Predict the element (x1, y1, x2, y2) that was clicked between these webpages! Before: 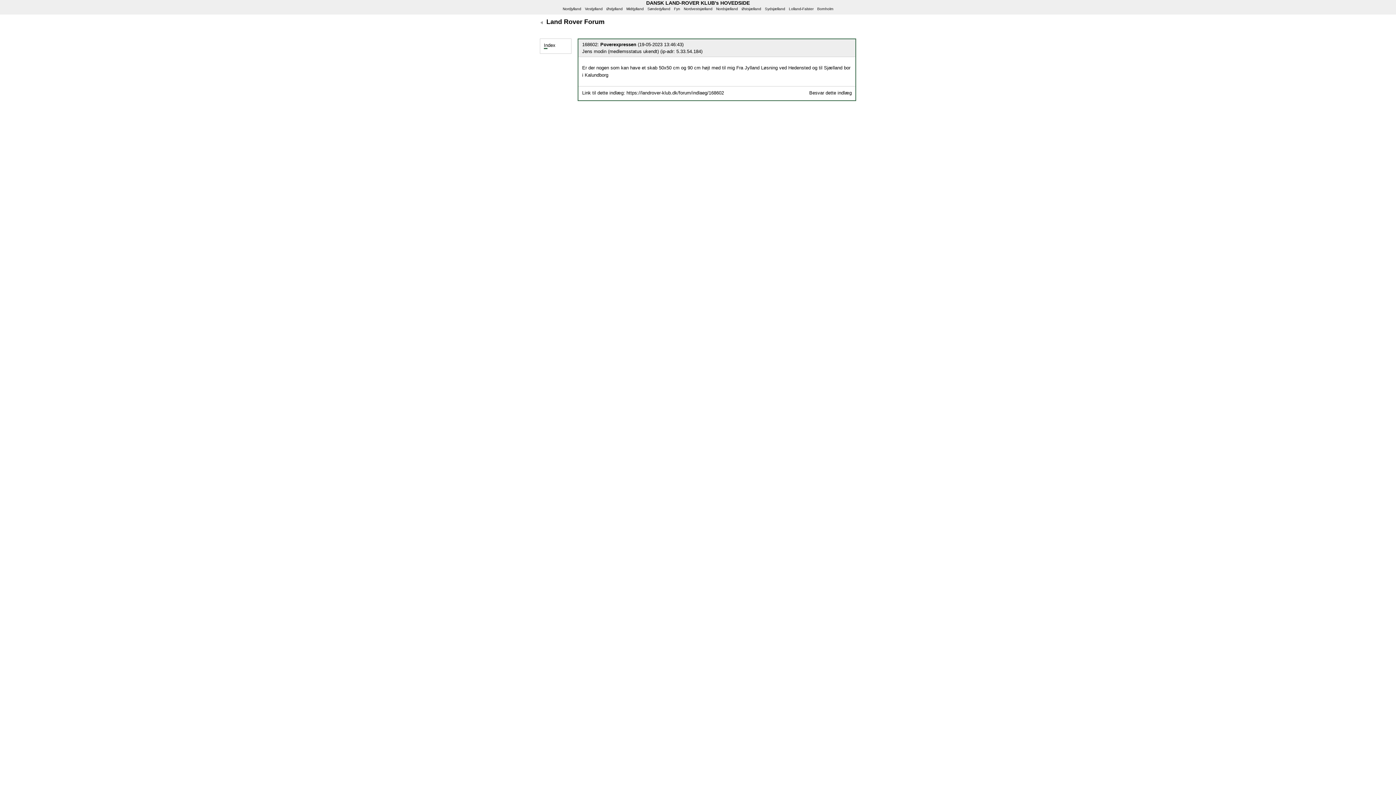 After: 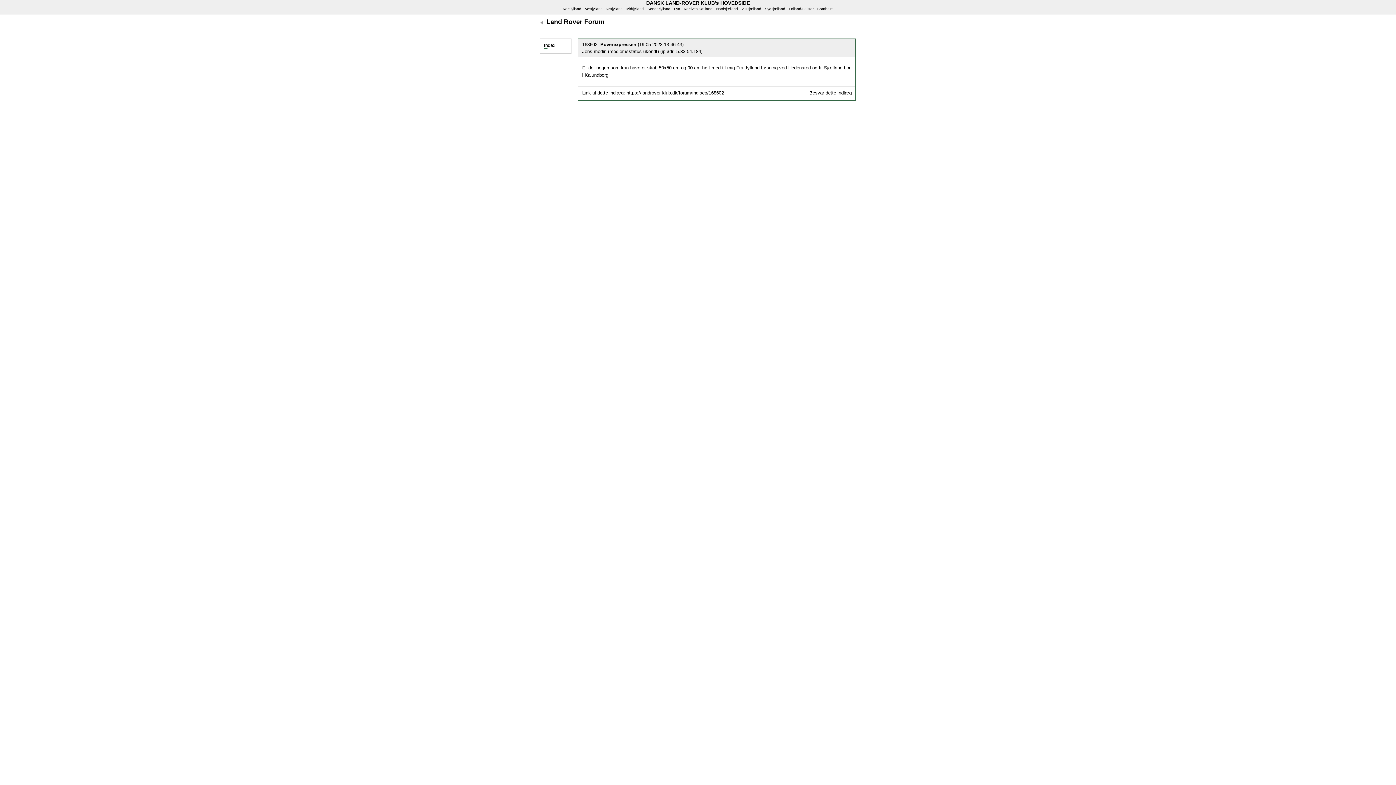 Action: label: https://landrover-klub.dk/forum/indlaeg/168602 bbox: (626, 90, 724, 95)